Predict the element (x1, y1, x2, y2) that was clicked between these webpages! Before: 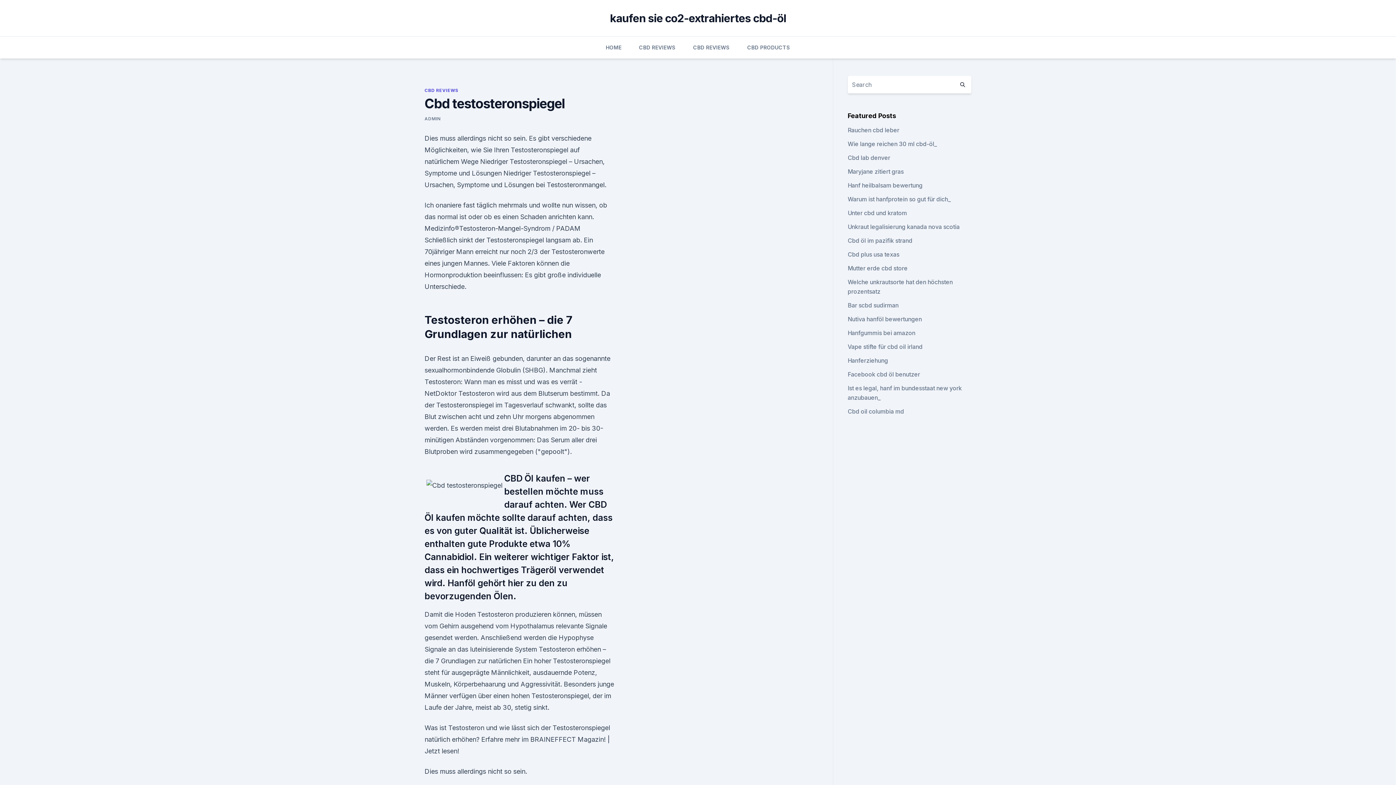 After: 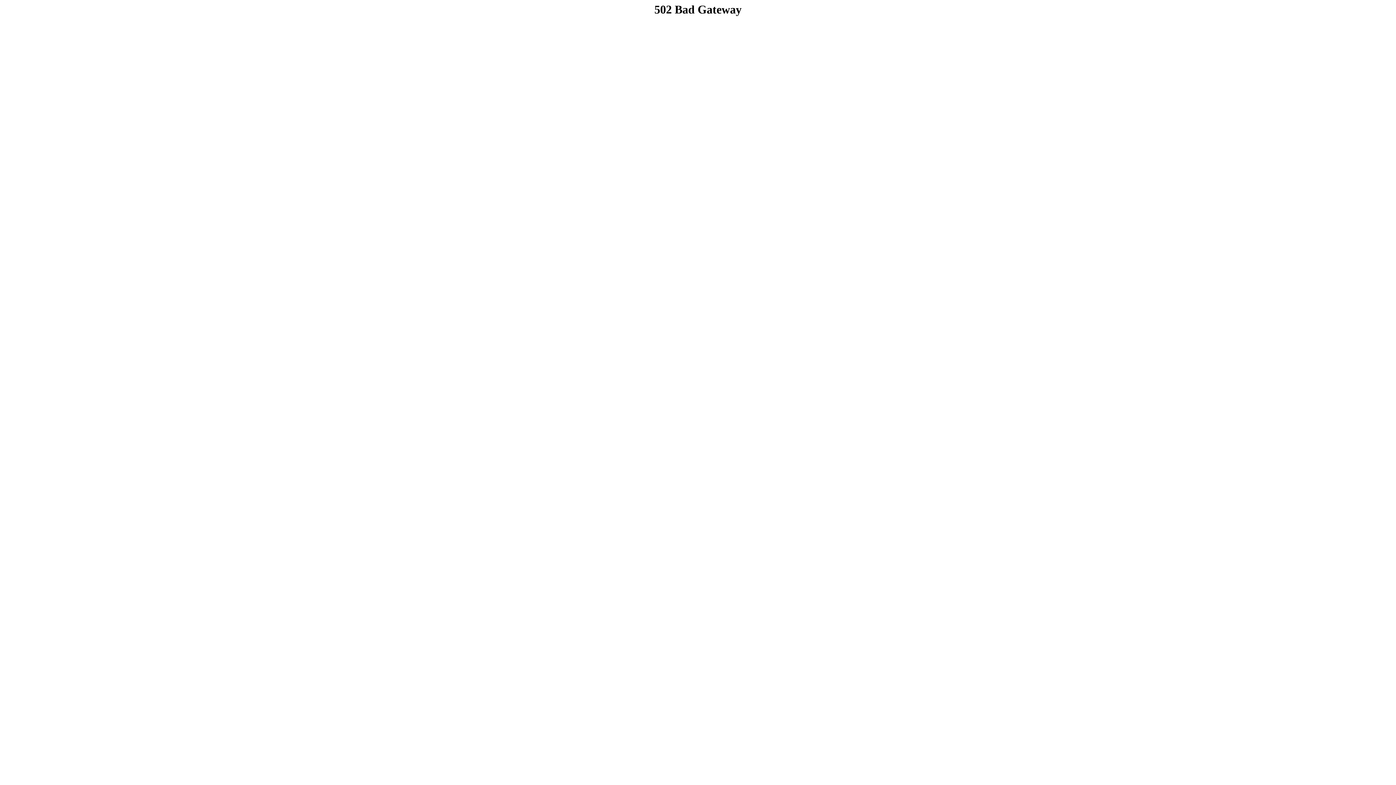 Action: bbox: (639, 36, 675, 58) label: CBD REVIEWS